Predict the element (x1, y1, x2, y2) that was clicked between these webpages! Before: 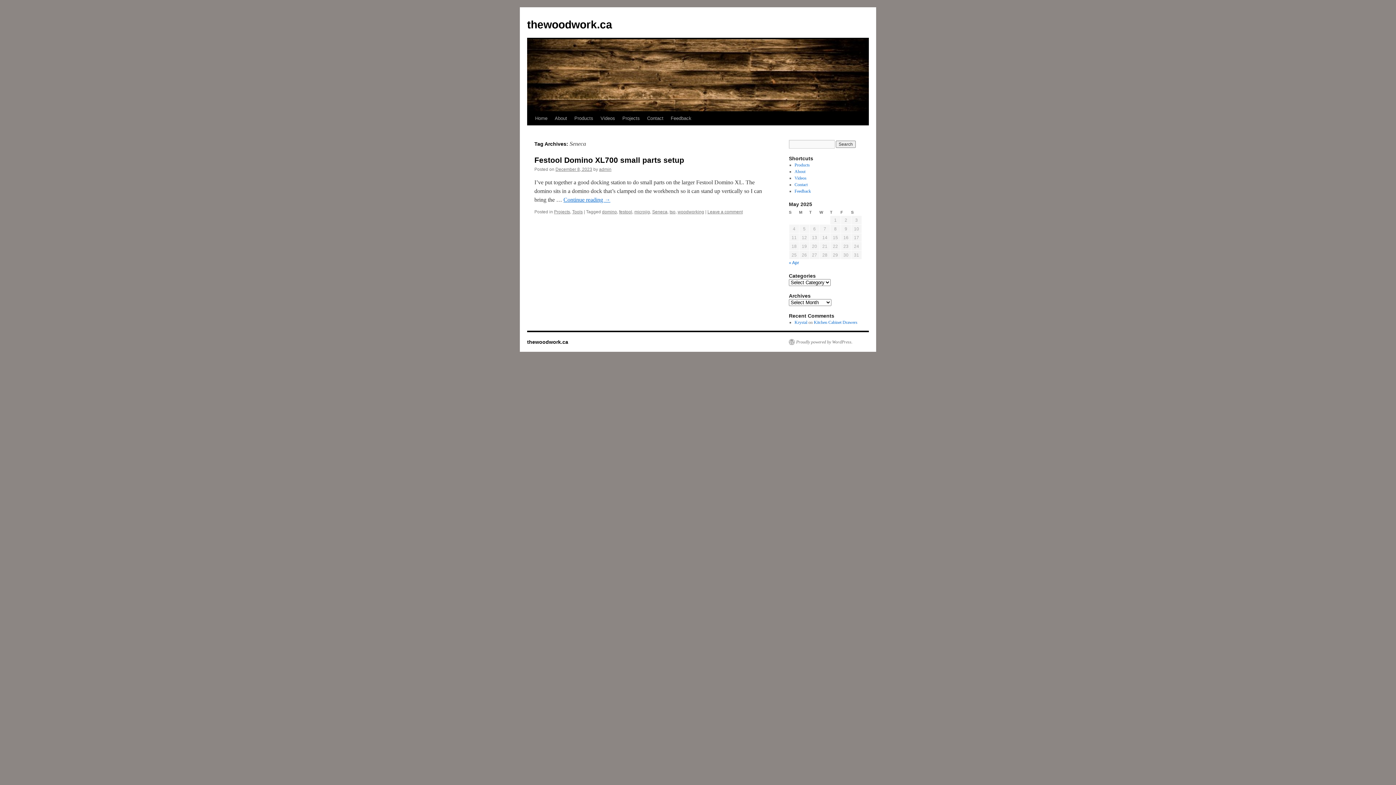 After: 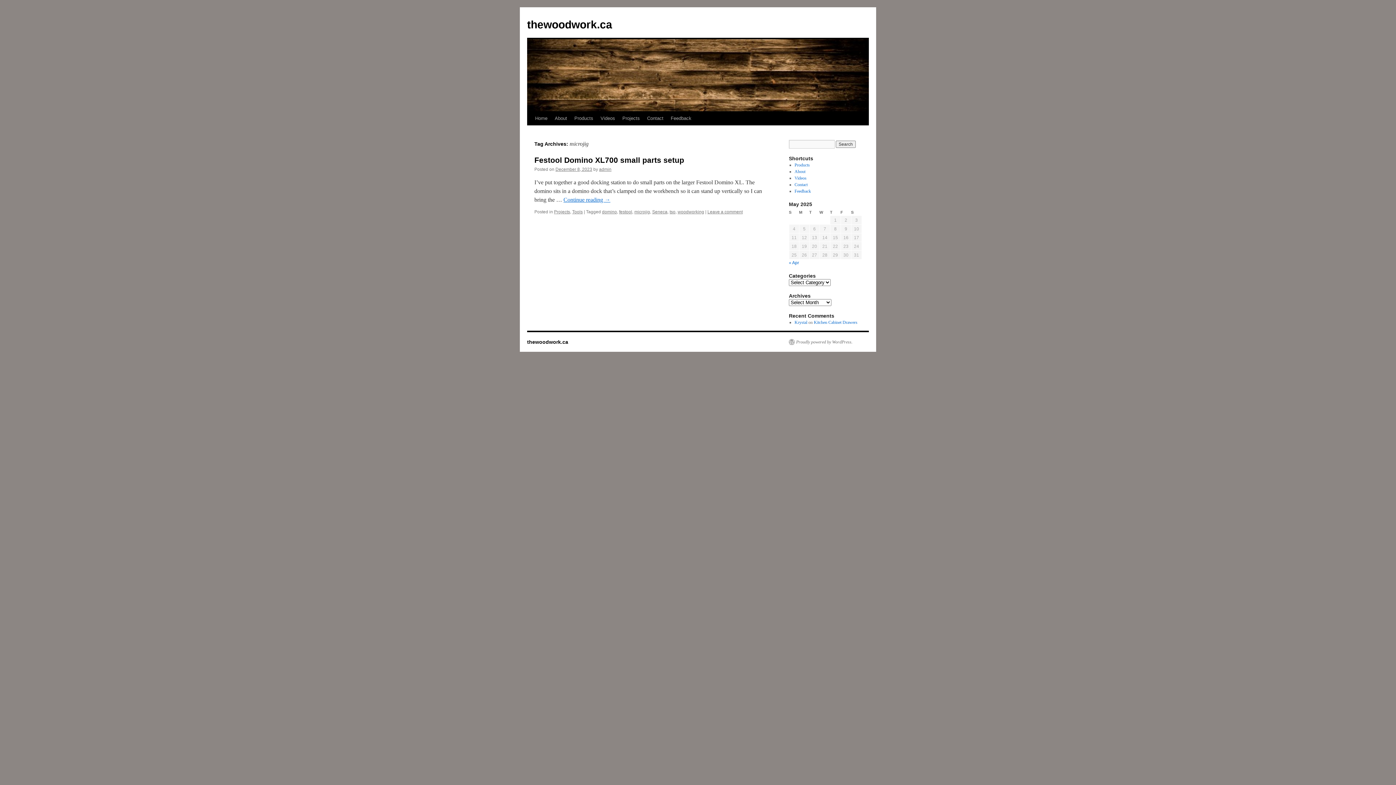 Action: label: microjig bbox: (634, 209, 650, 214)